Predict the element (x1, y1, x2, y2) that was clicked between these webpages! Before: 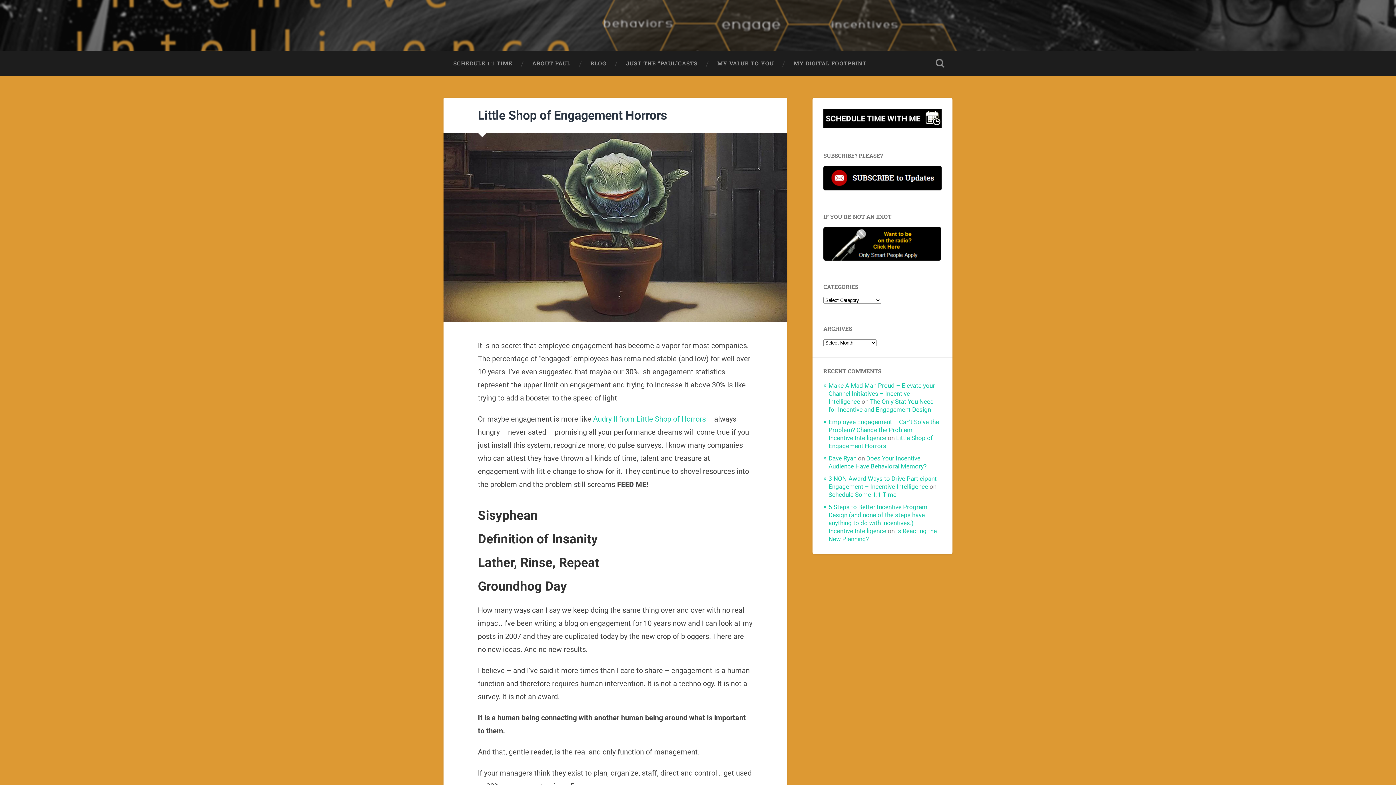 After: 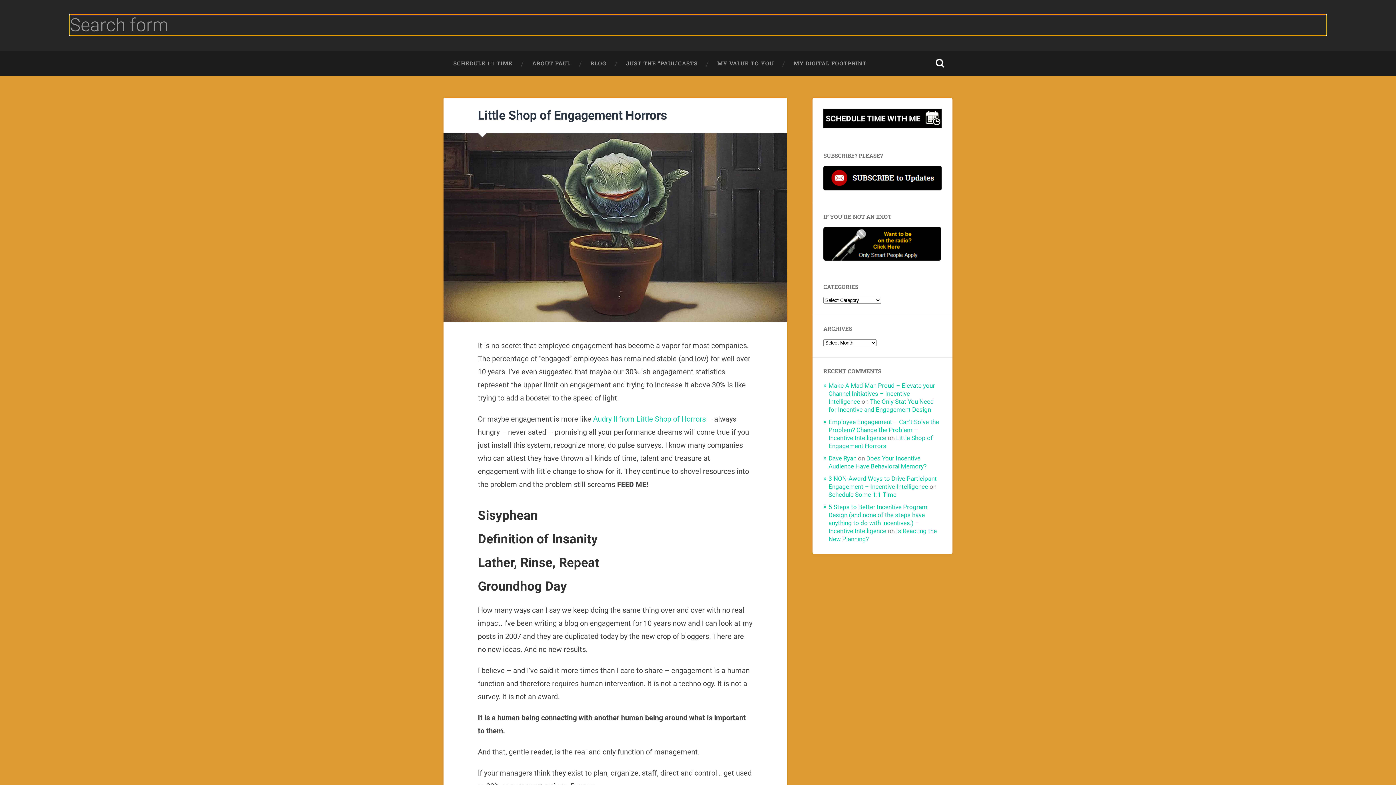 Action: label: Toggle search field bbox: (928, 50, 952, 75)